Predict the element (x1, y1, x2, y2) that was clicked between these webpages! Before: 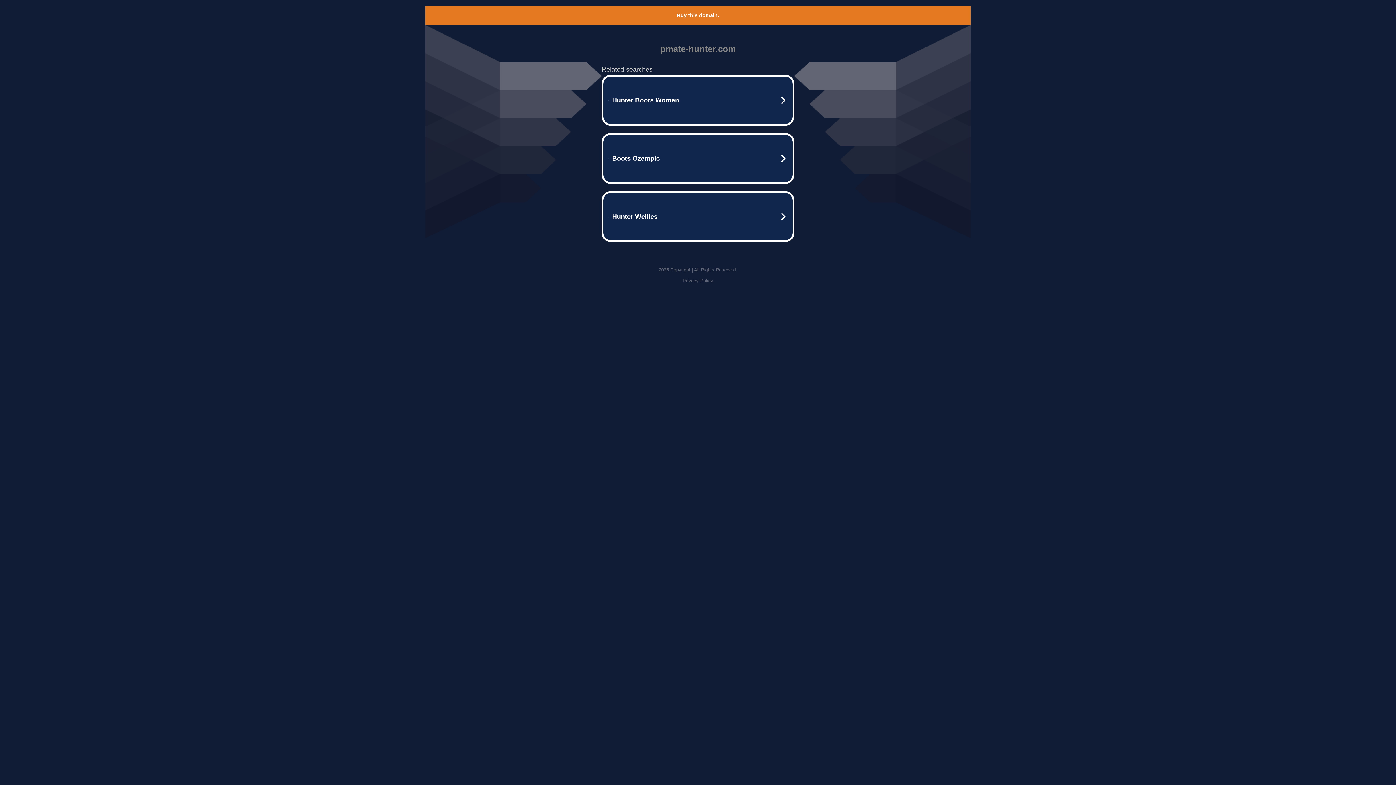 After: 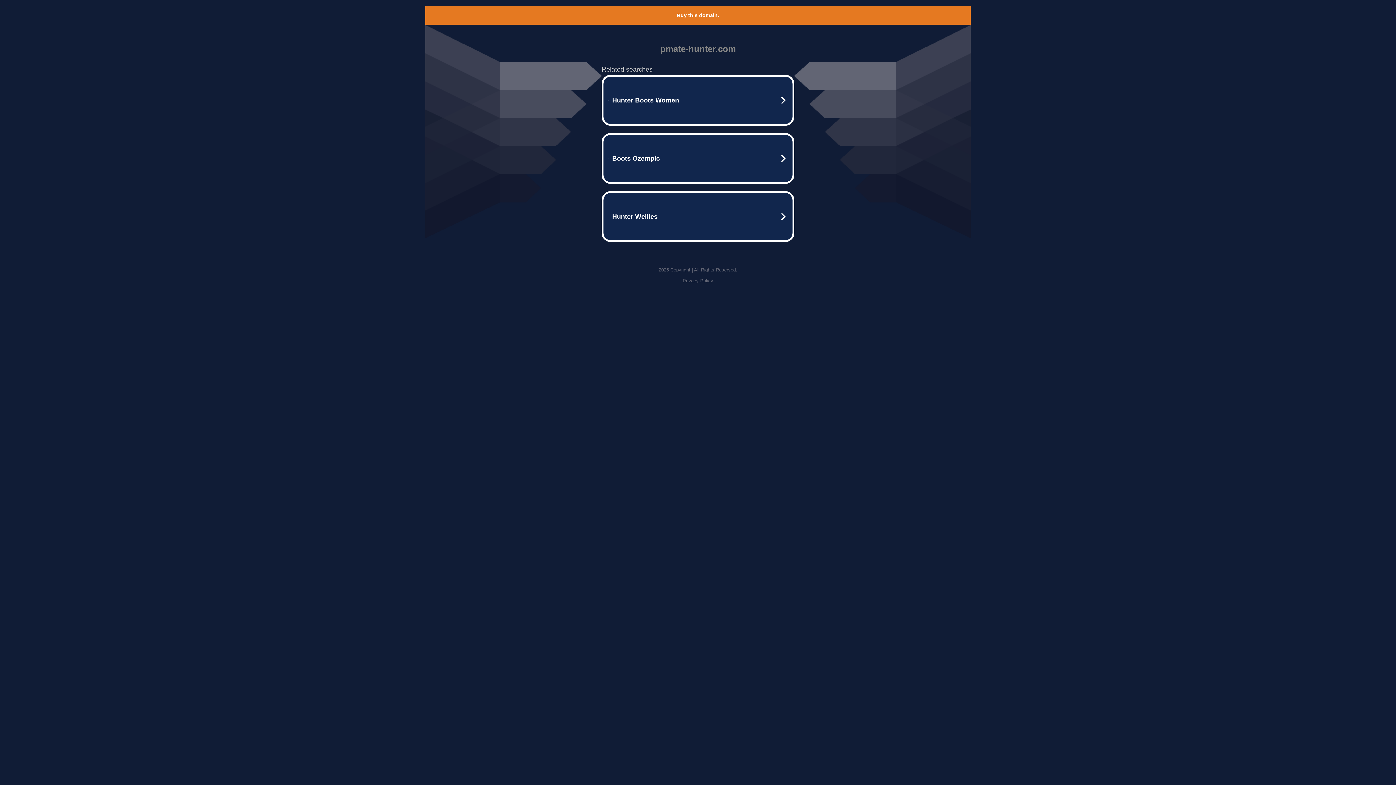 Action: label: Privacy Policy bbox: (682, 278, 713, 283)